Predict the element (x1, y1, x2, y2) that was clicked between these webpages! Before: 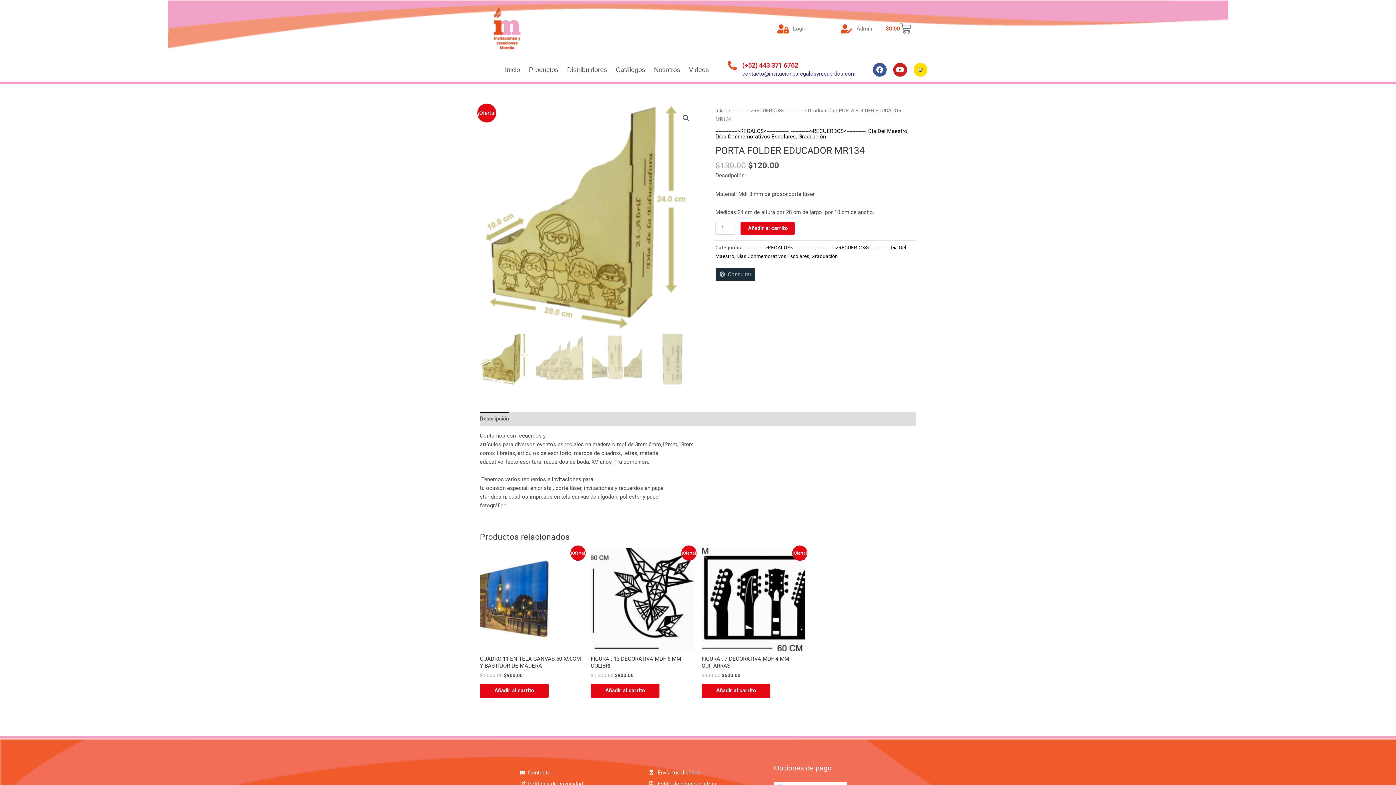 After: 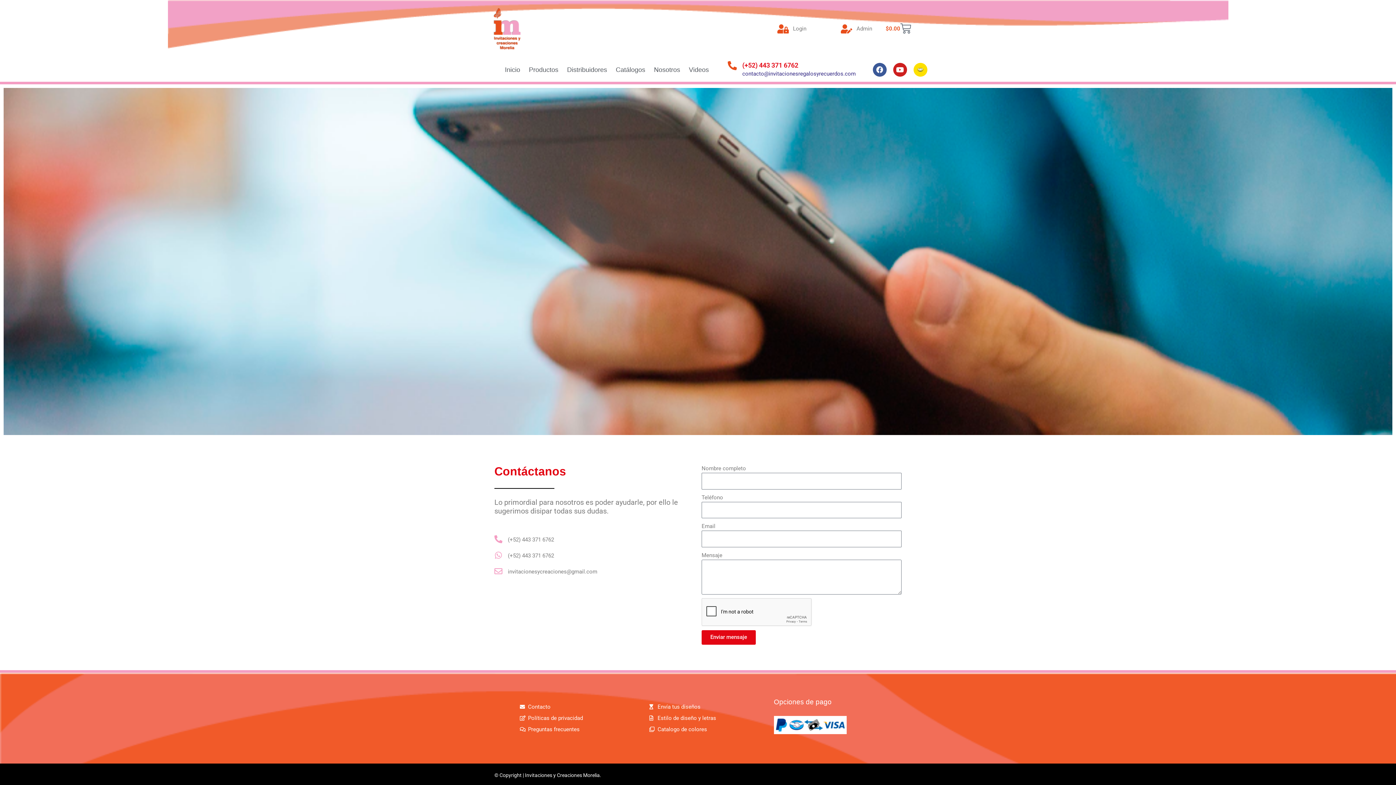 Action: bbox: (520, 768, 642, 777) label: Contacto